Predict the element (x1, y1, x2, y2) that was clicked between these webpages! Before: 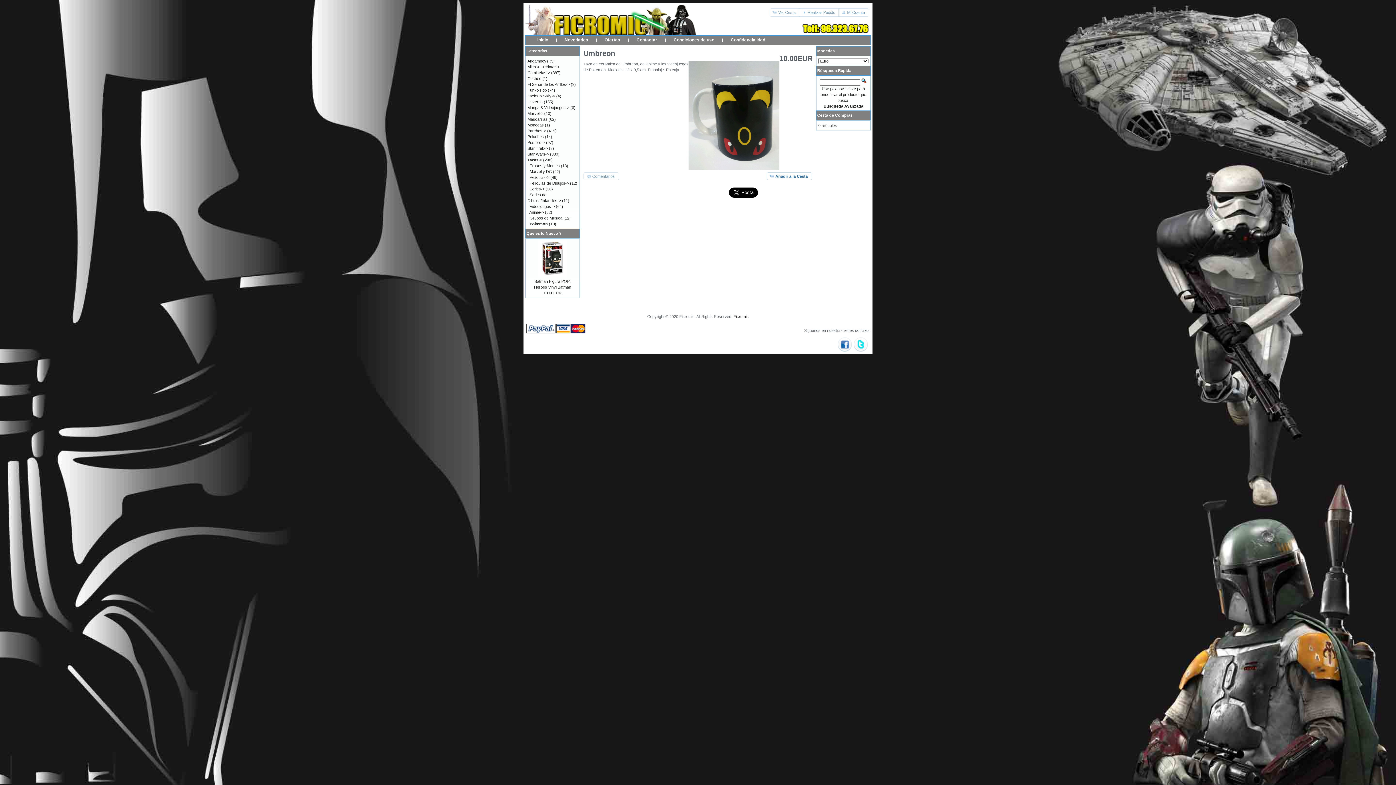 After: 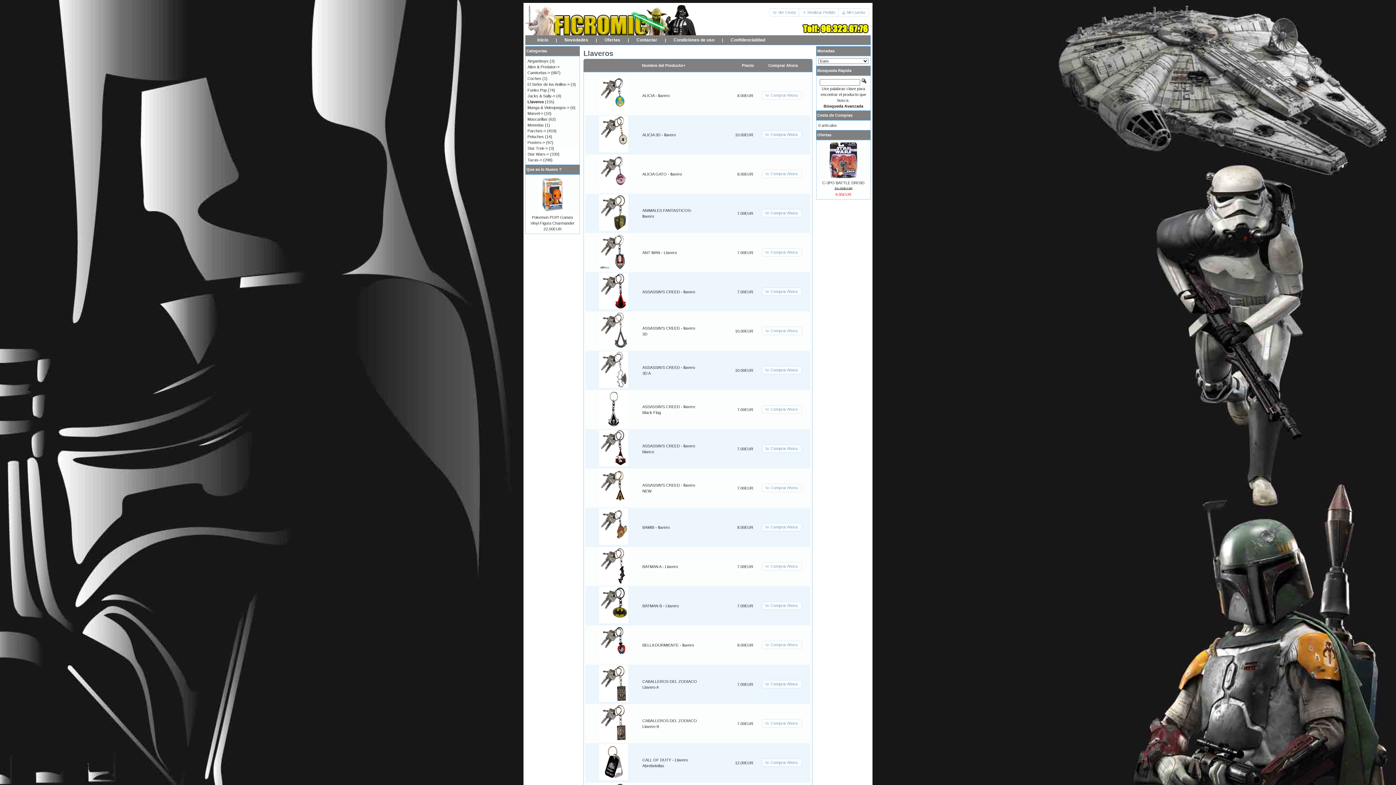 Action: bbox: (527, 99, 542, 104) label: Llaveros